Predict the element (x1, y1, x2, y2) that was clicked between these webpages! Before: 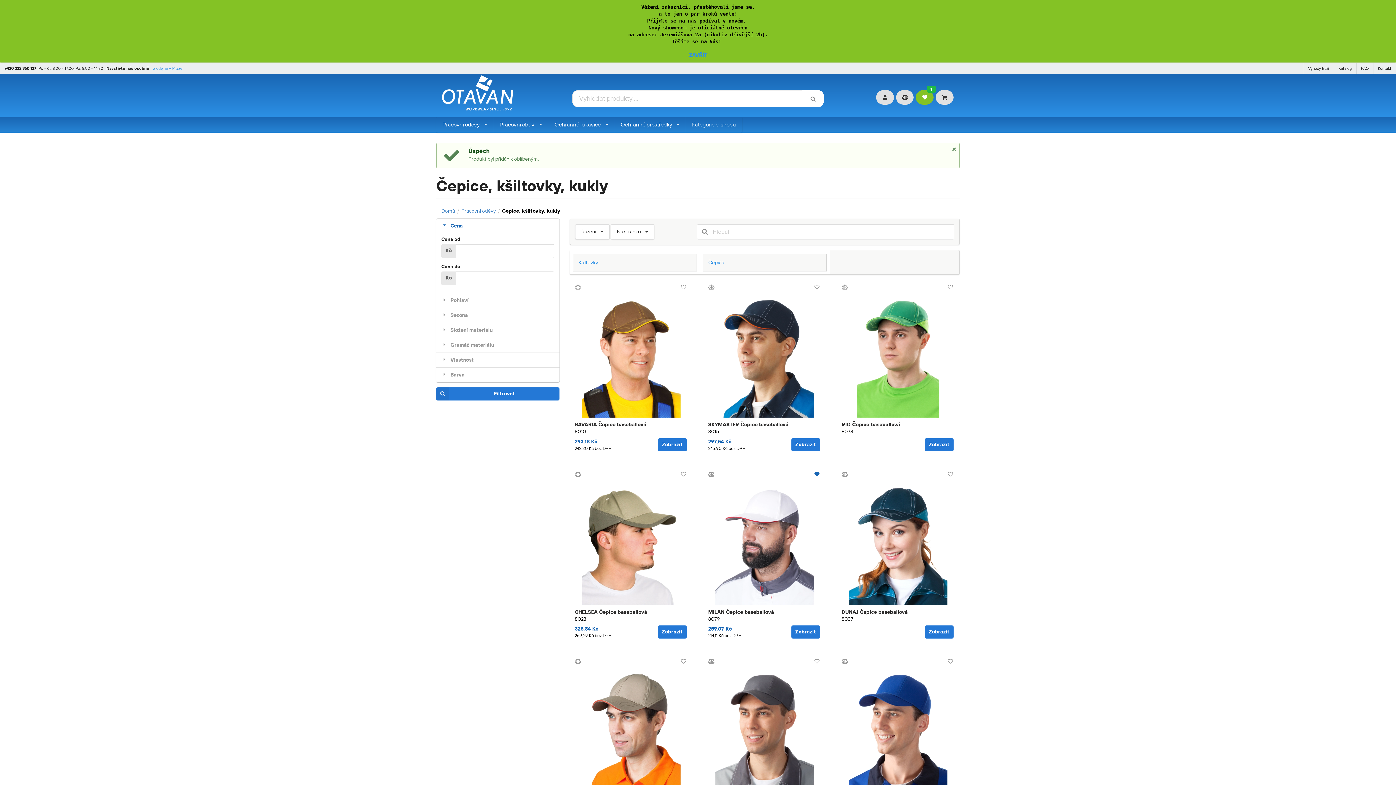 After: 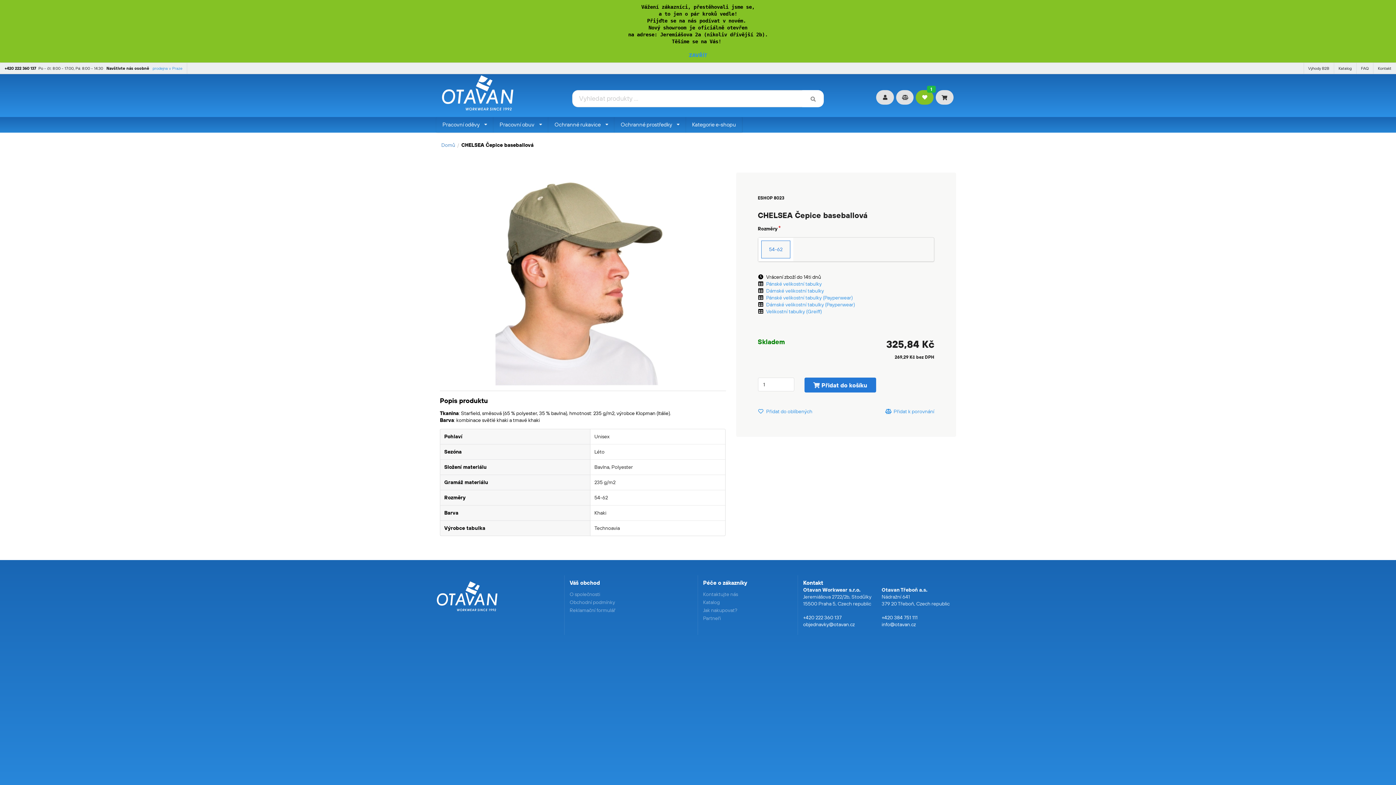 Action: bbox: (569, 482, 693, 605)